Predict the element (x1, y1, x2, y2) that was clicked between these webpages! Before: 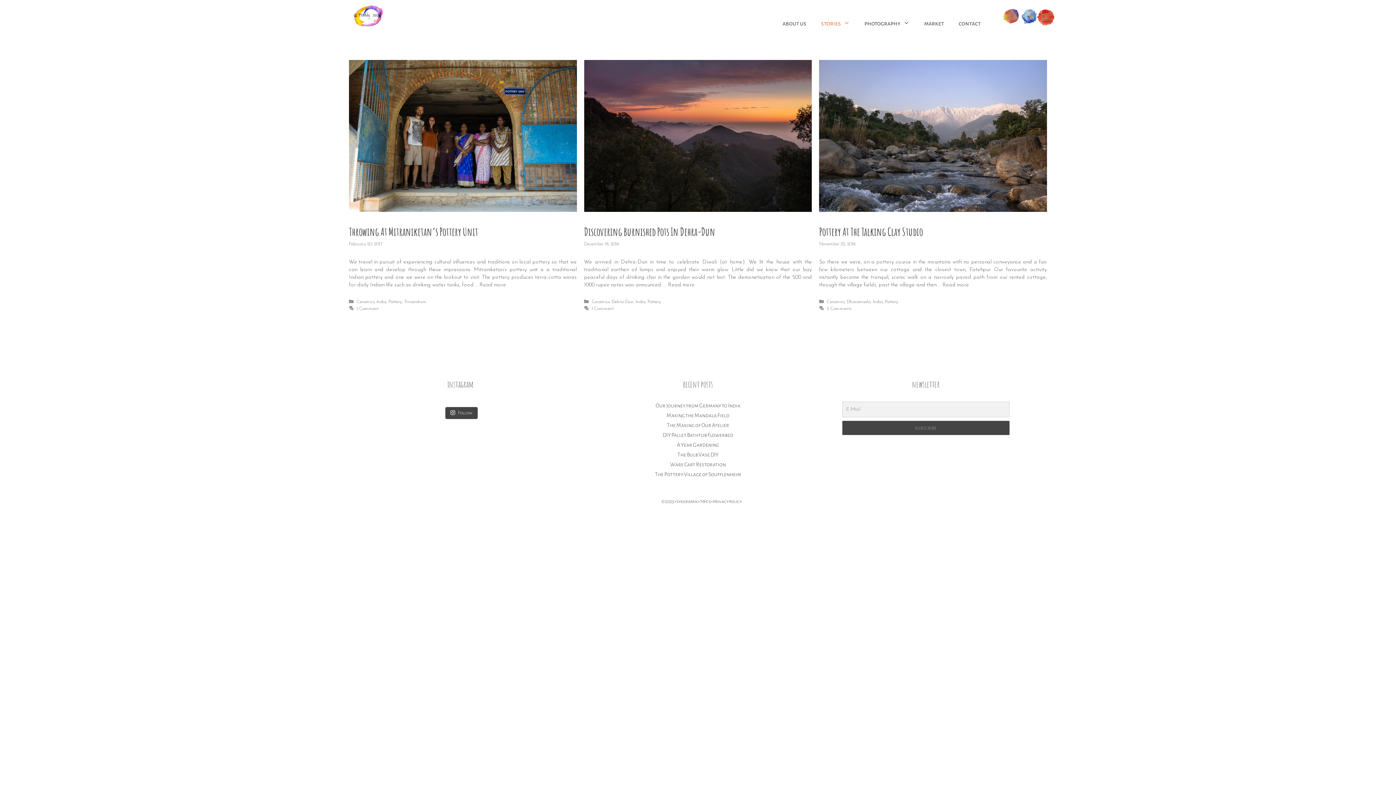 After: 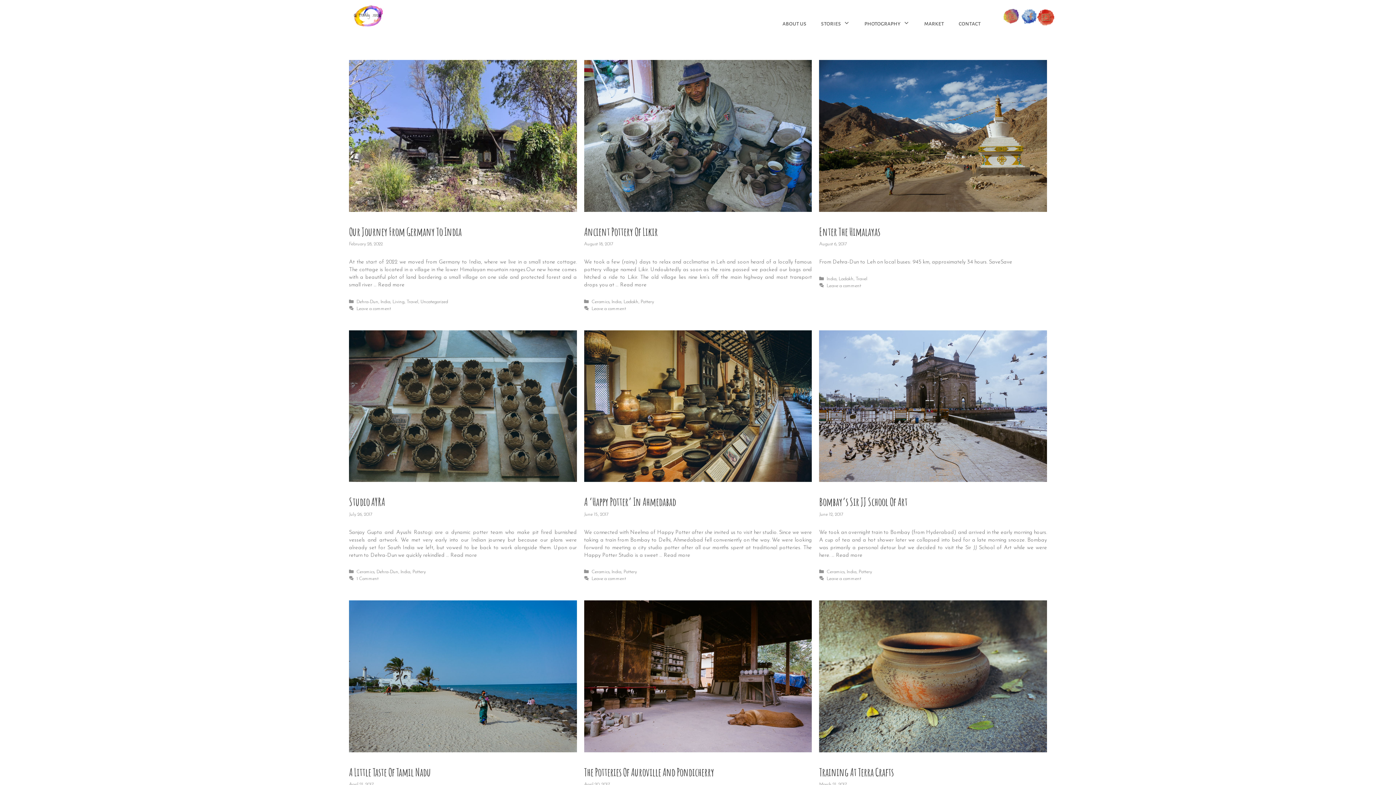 Action: label: India bbox: (635, 299, 645, 304)